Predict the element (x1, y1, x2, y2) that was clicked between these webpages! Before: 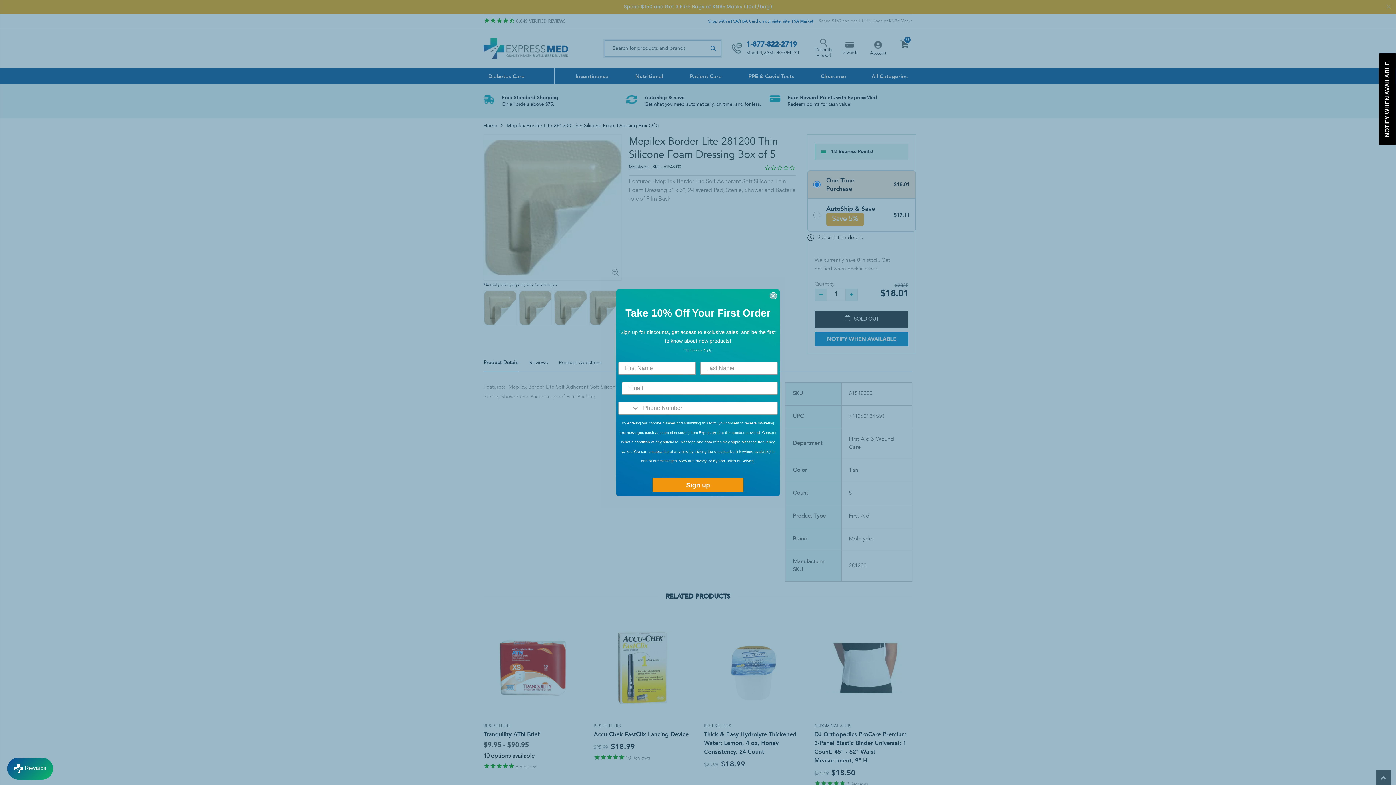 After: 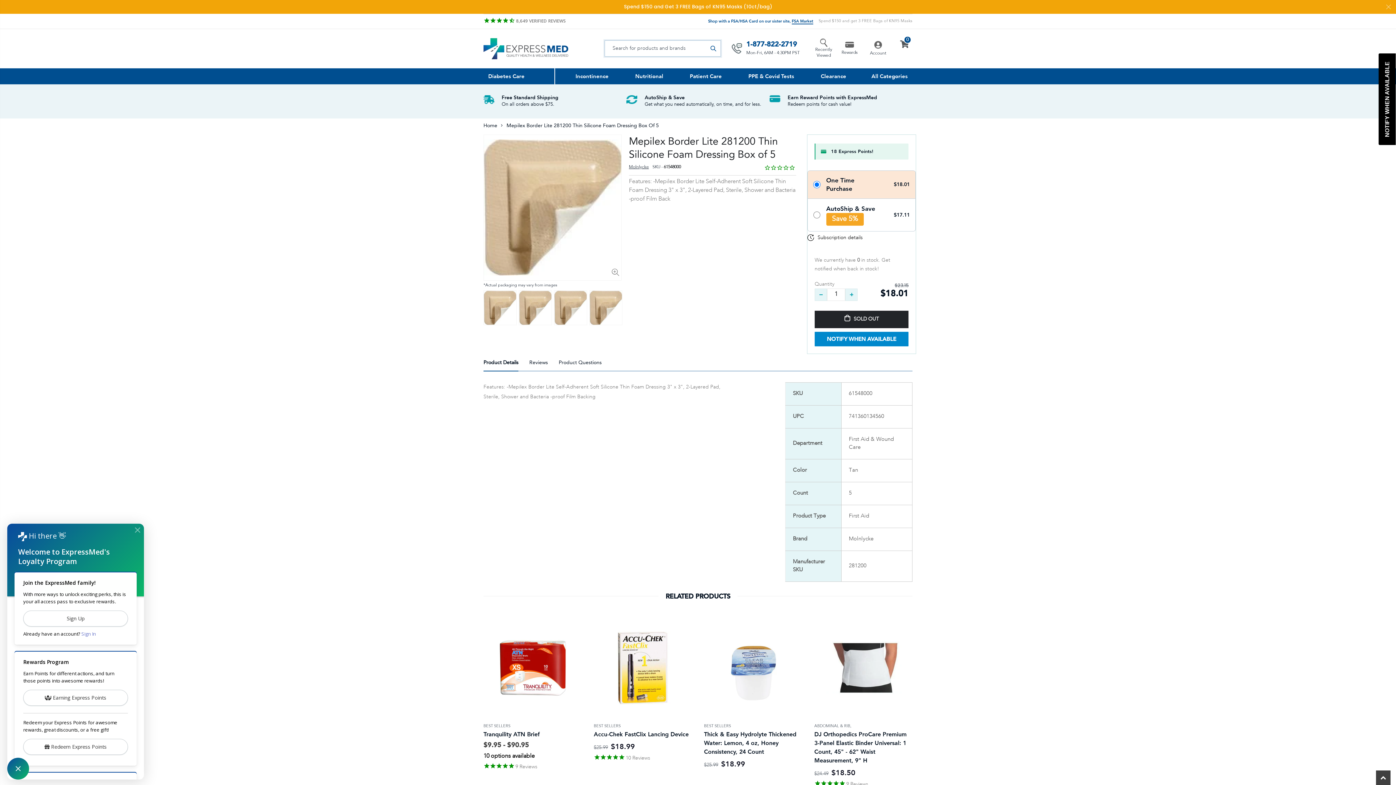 Action: bbox: (7, 758, 53, 780) label: Rewards